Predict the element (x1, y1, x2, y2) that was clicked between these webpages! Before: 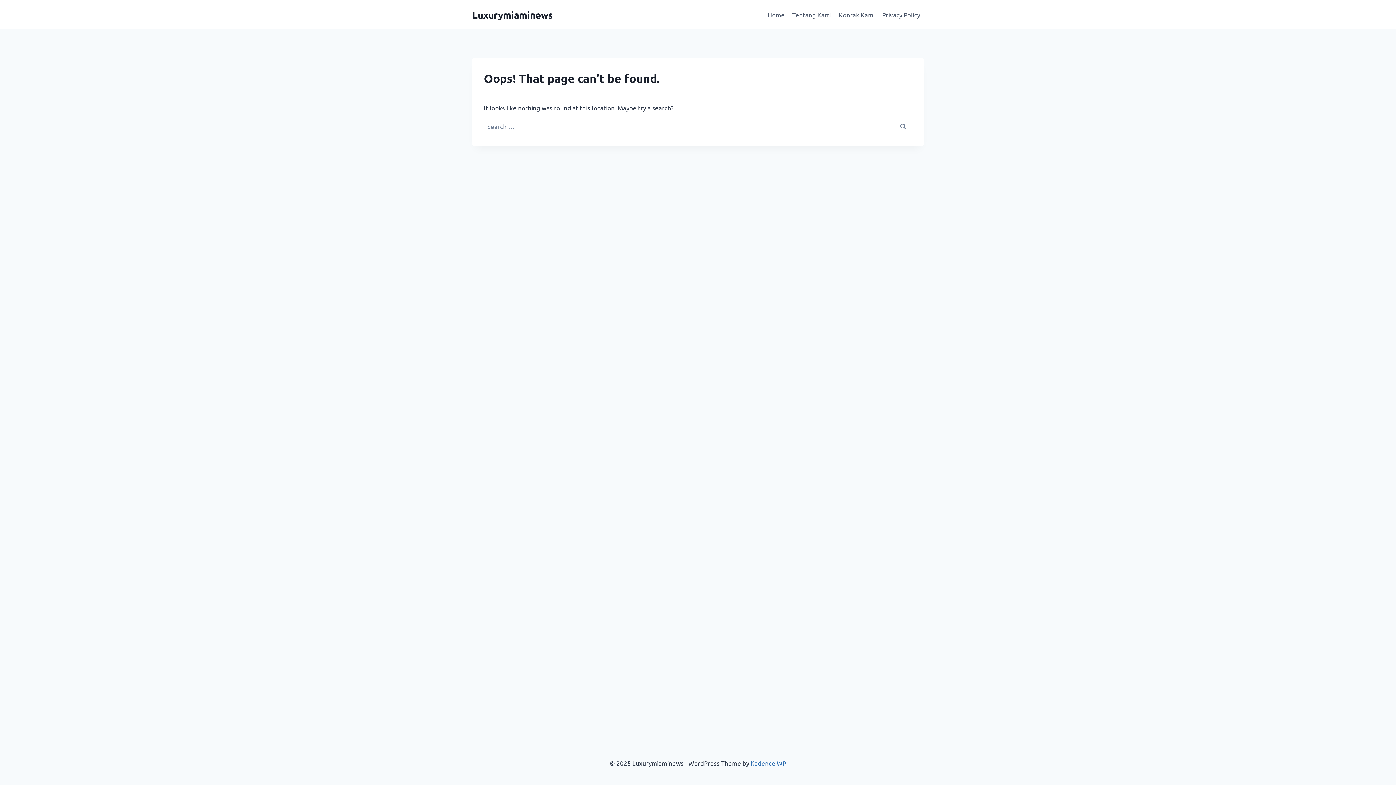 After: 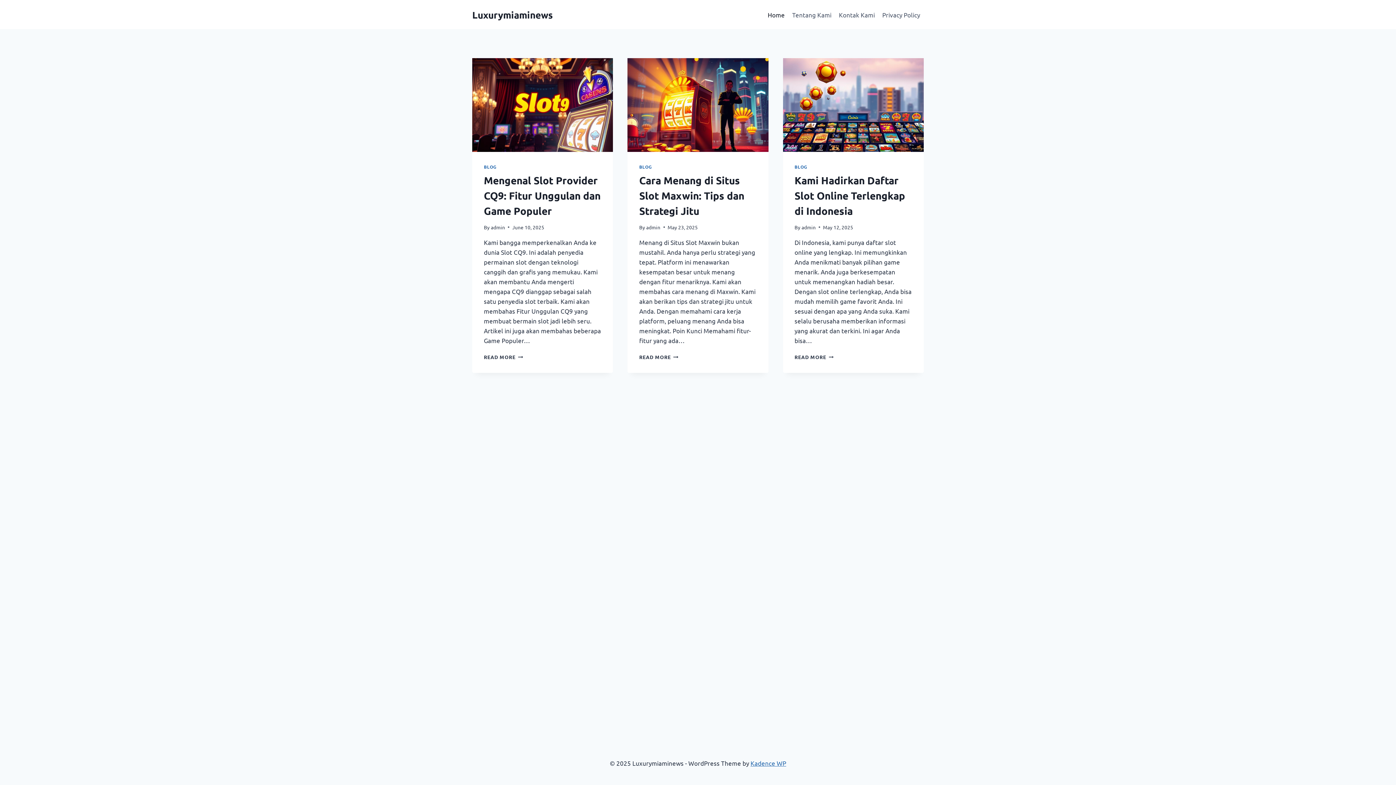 Action: bbox: (764, 5, 788, 23) label: Home